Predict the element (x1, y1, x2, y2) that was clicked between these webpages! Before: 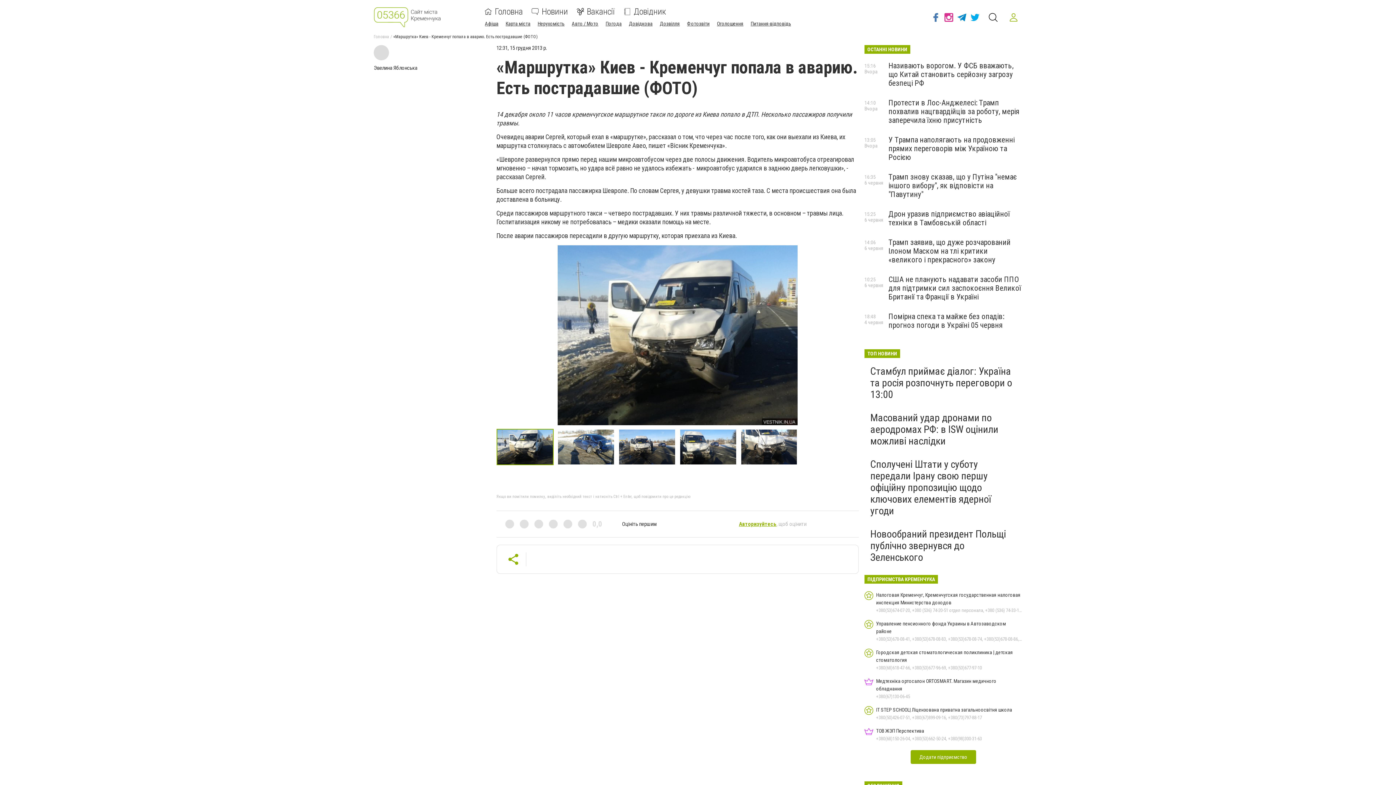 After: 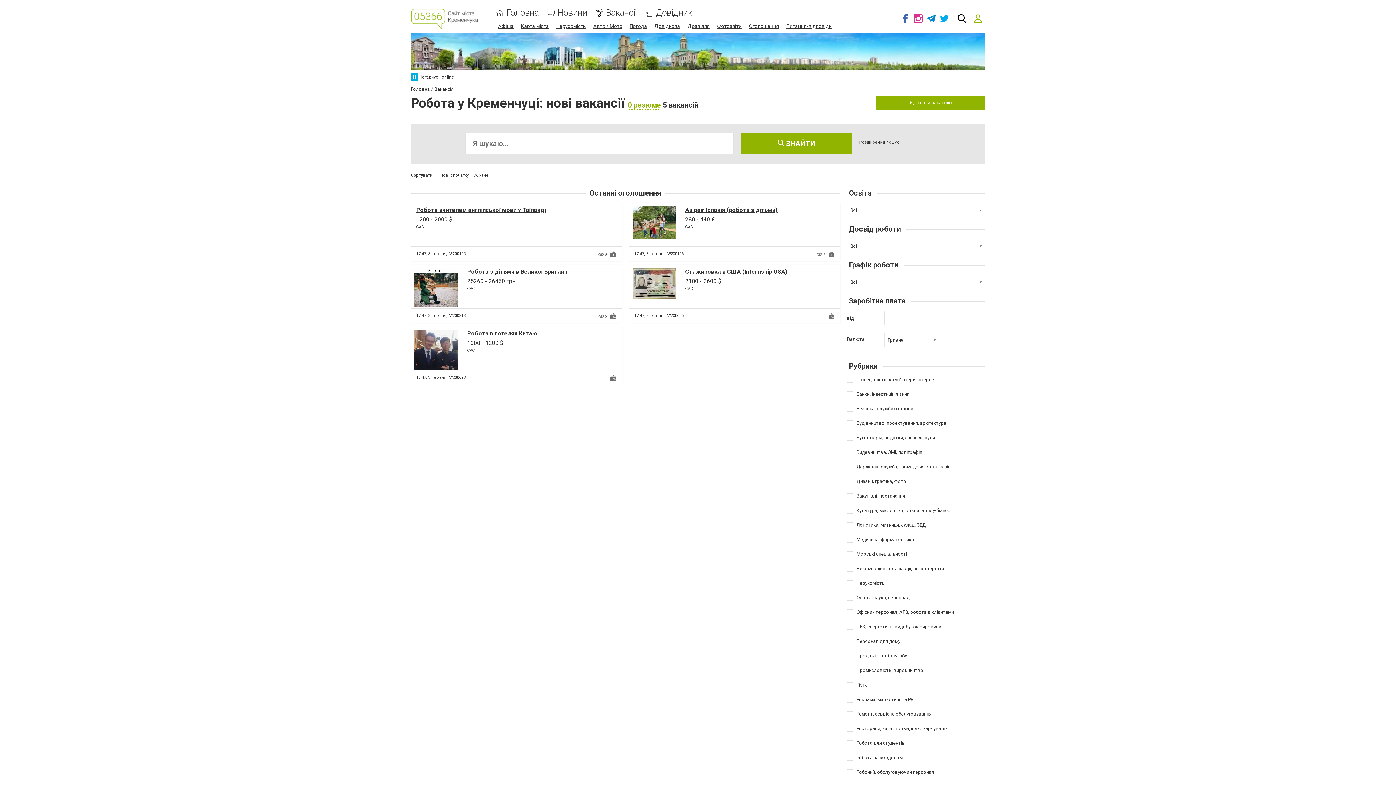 Action: label: Вакансії bbox: (576, 8, 614, 15)